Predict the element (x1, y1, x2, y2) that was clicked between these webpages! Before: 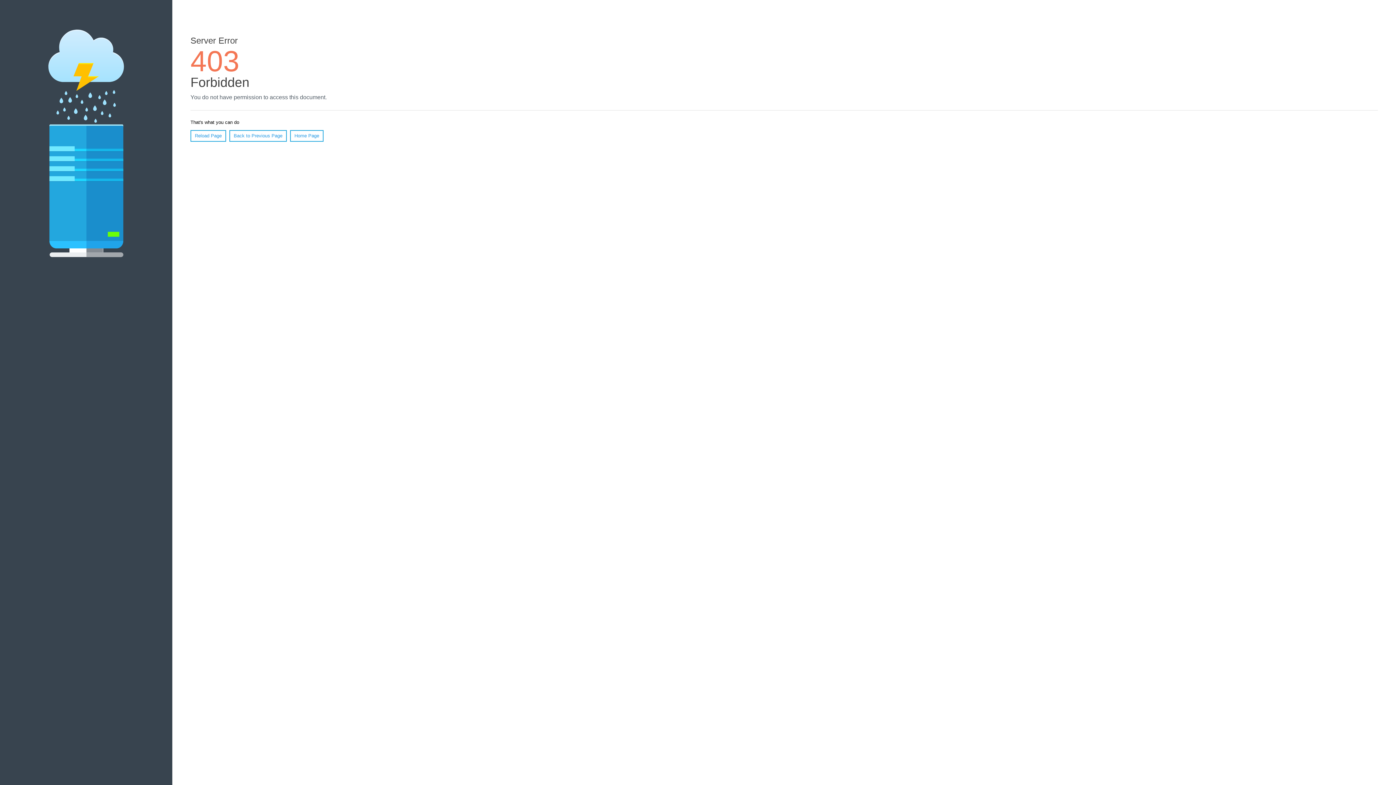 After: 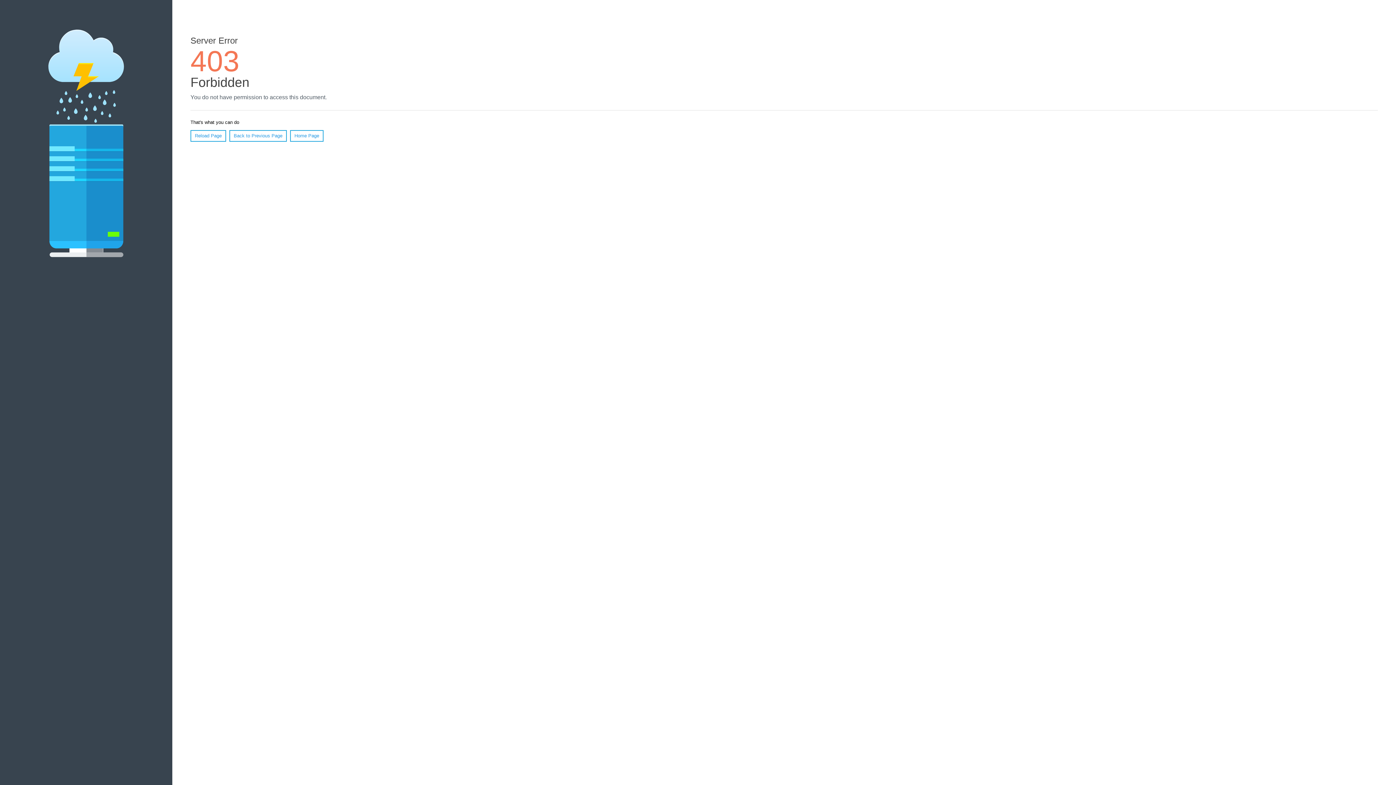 Action: label: Home Page bbox: (290, 130, 323, 141)